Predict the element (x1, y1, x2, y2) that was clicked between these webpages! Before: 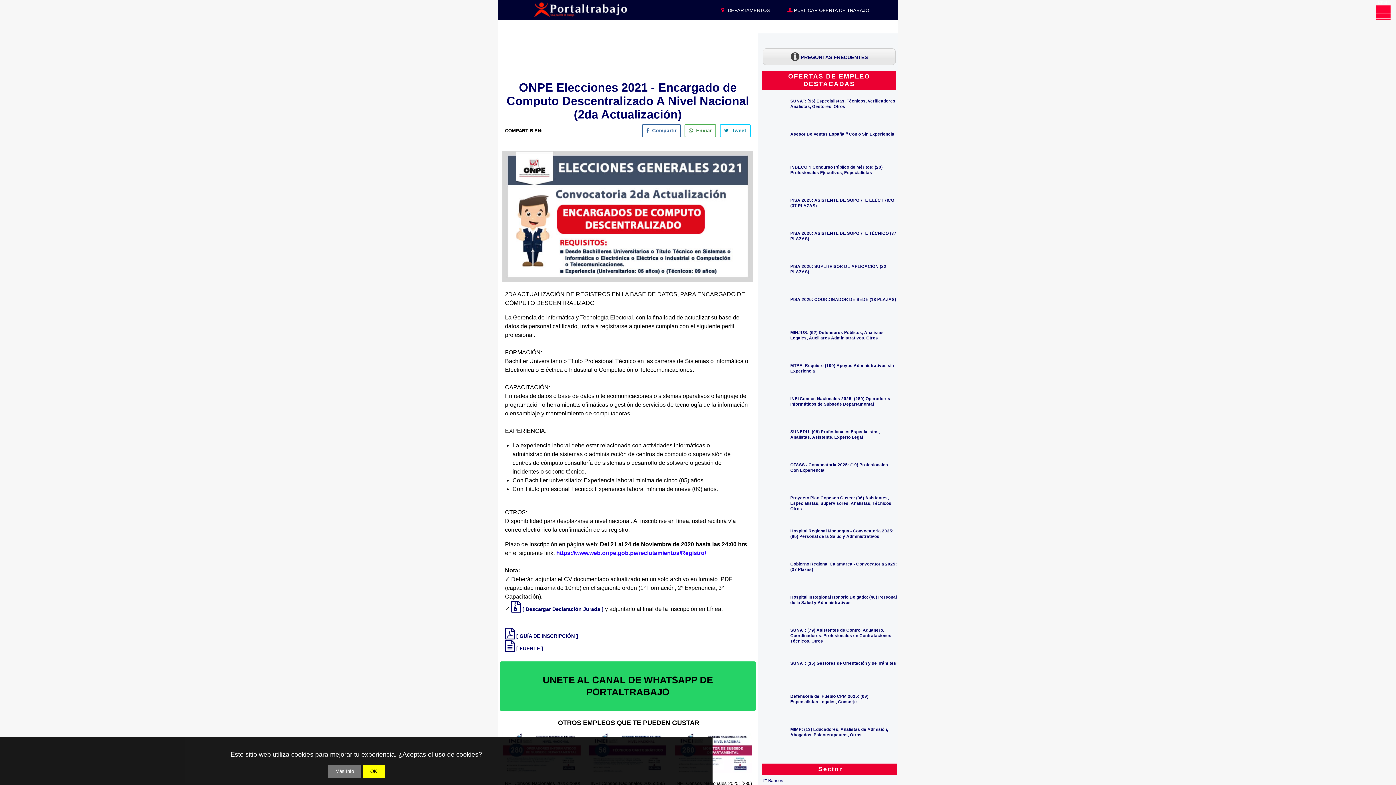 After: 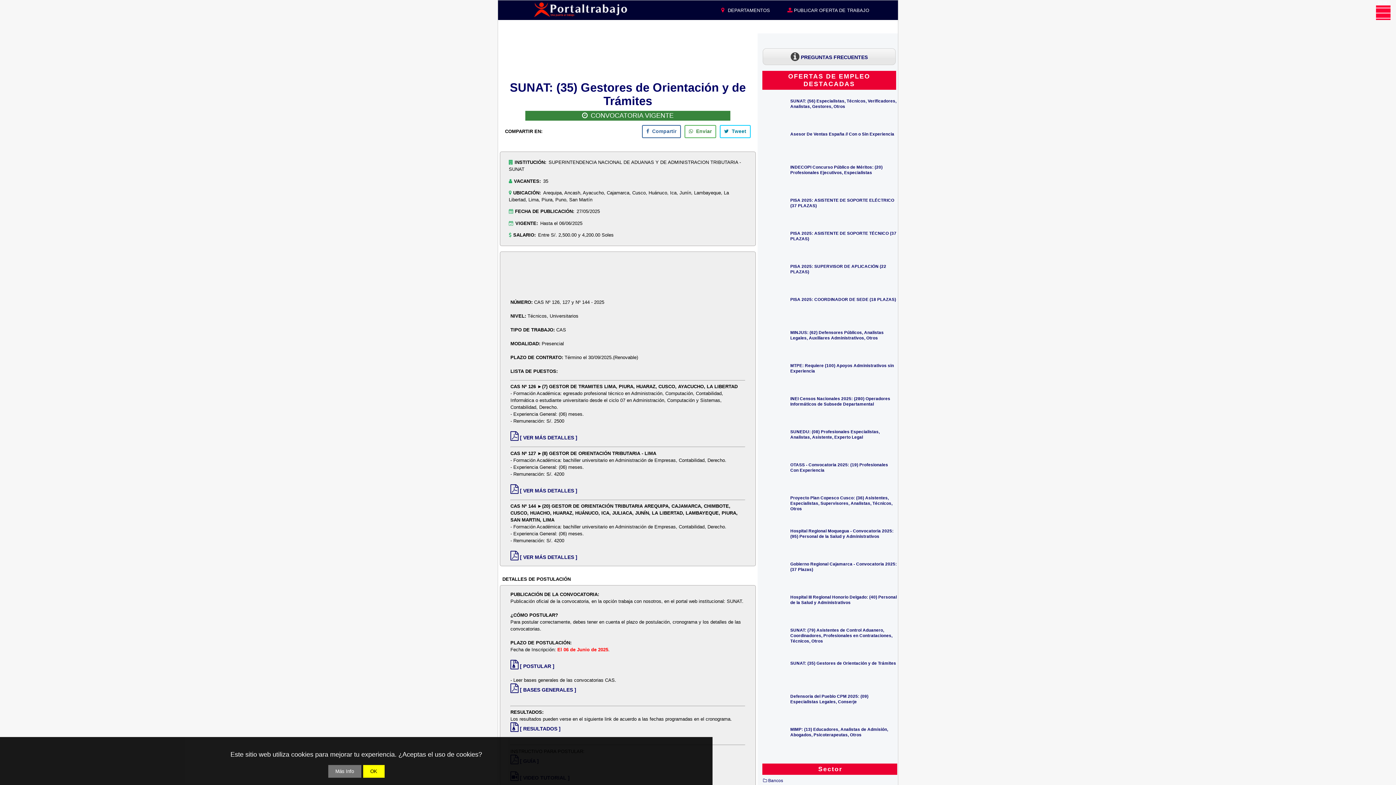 Action: bbox: (790, 661, 896, 665) label: SUNAT: (35) Gestores de Orientación y de Trámites